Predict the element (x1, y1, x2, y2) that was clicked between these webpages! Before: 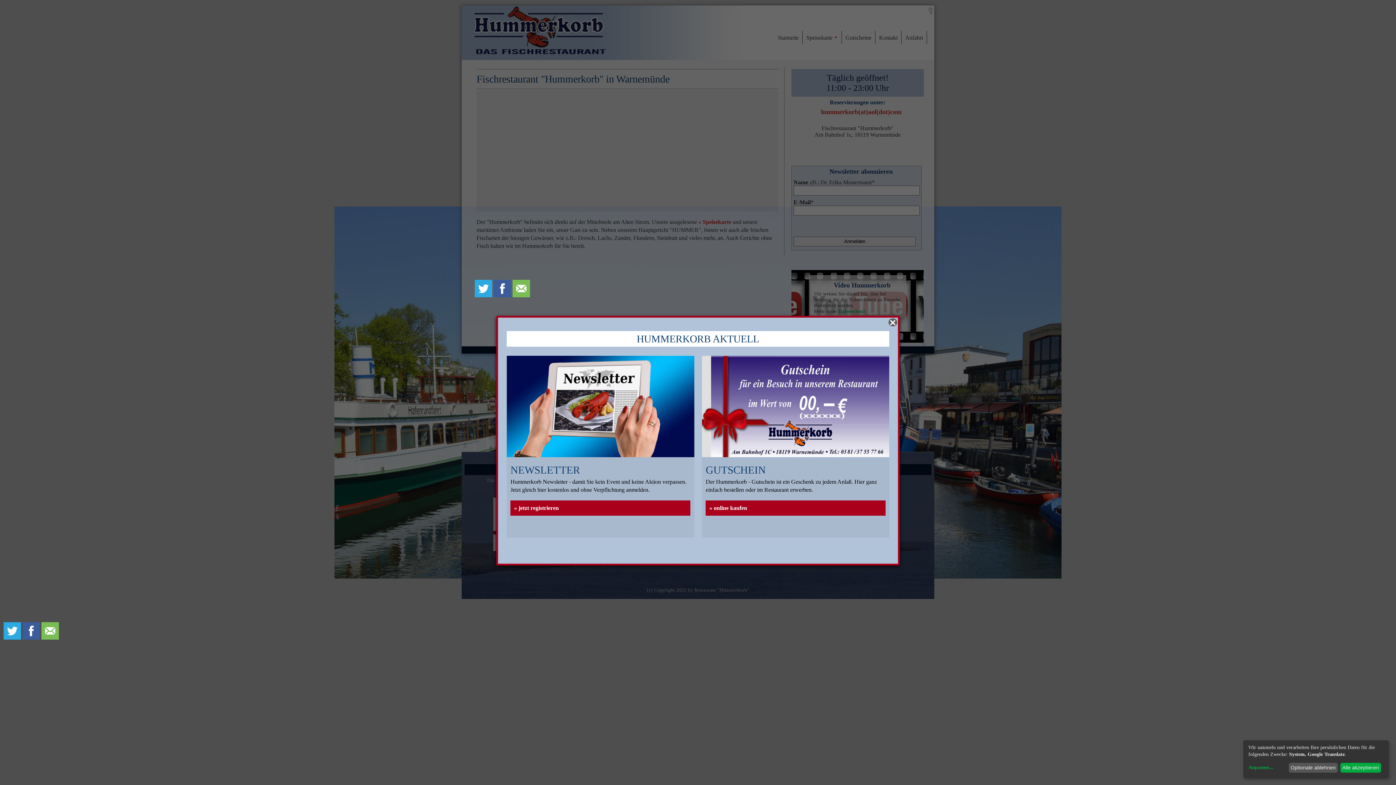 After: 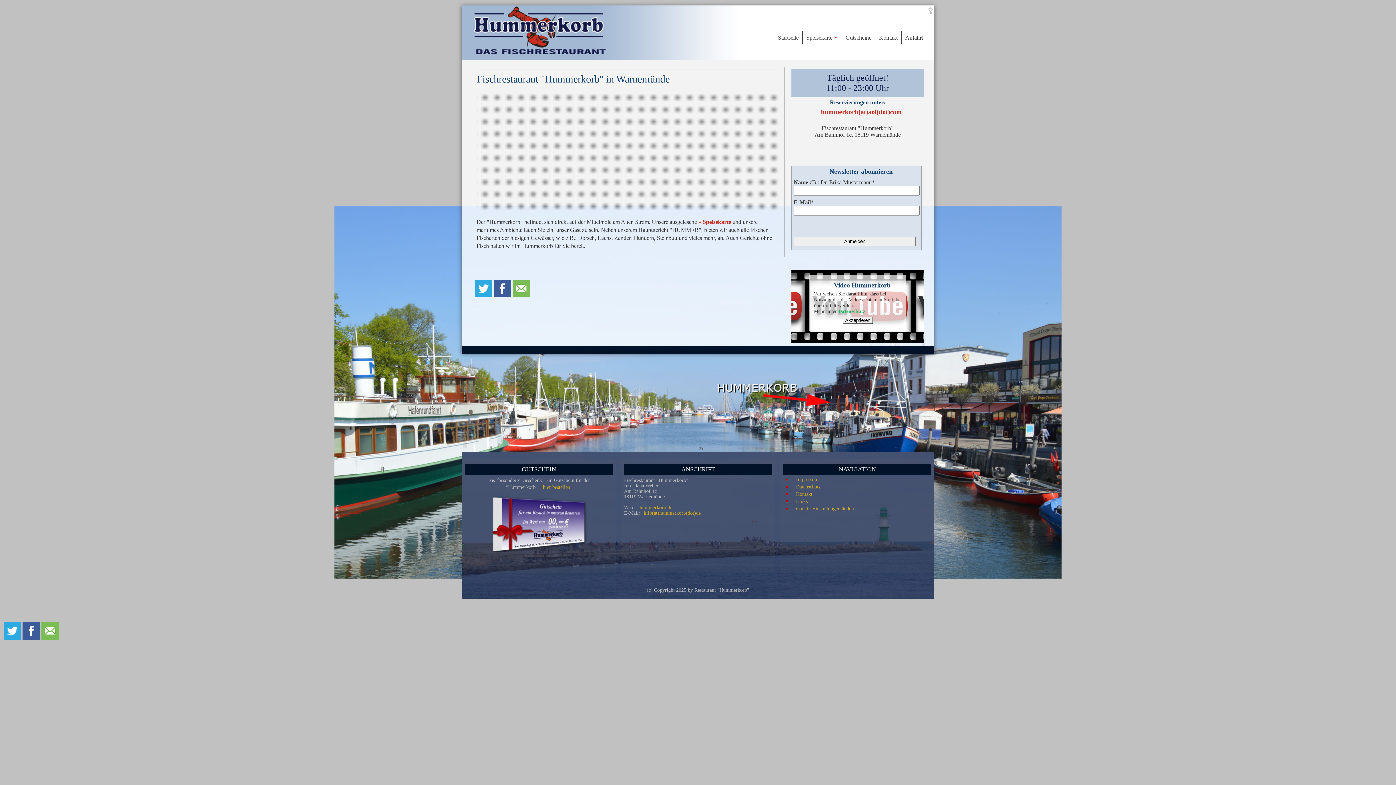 Action: bbox: (1288, 763, 1338, 773) label: Optionale ablehnen